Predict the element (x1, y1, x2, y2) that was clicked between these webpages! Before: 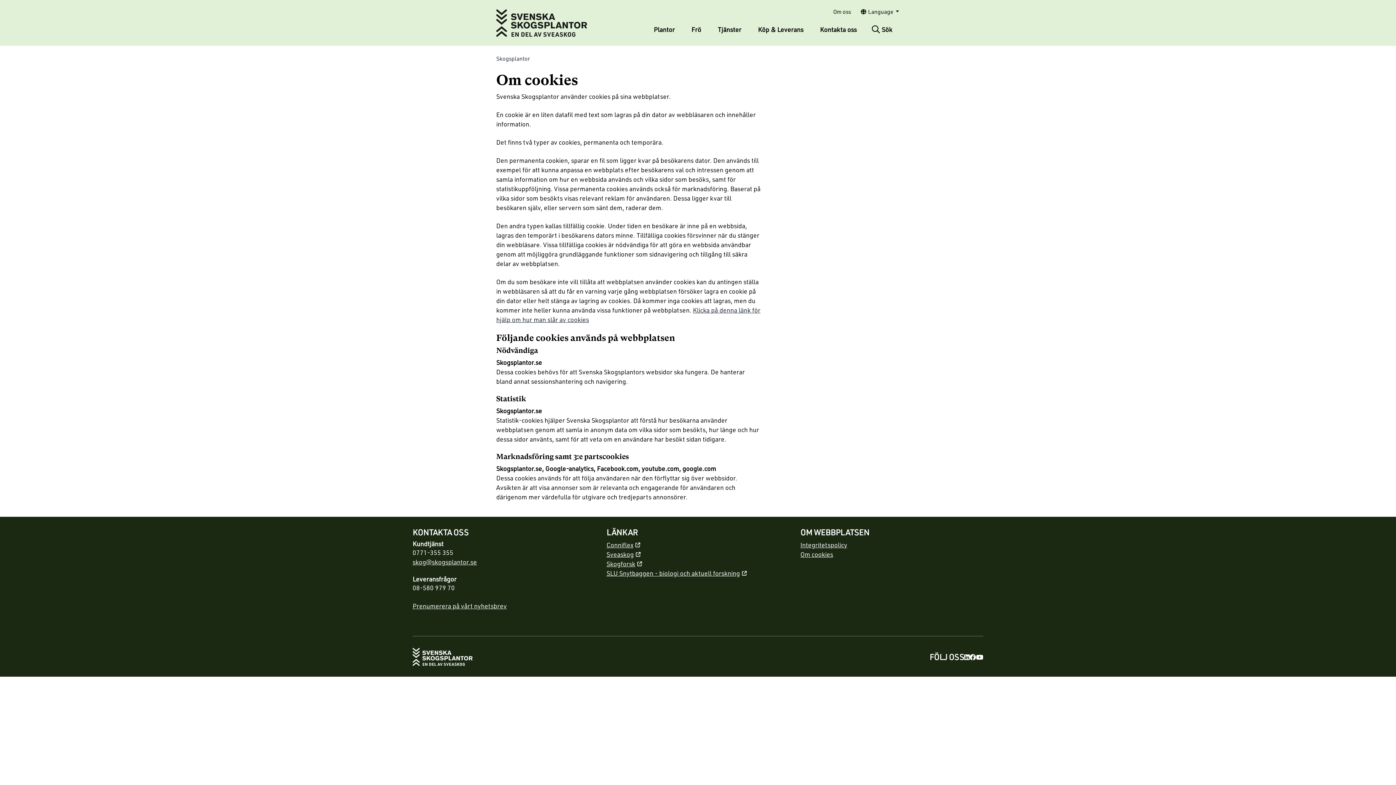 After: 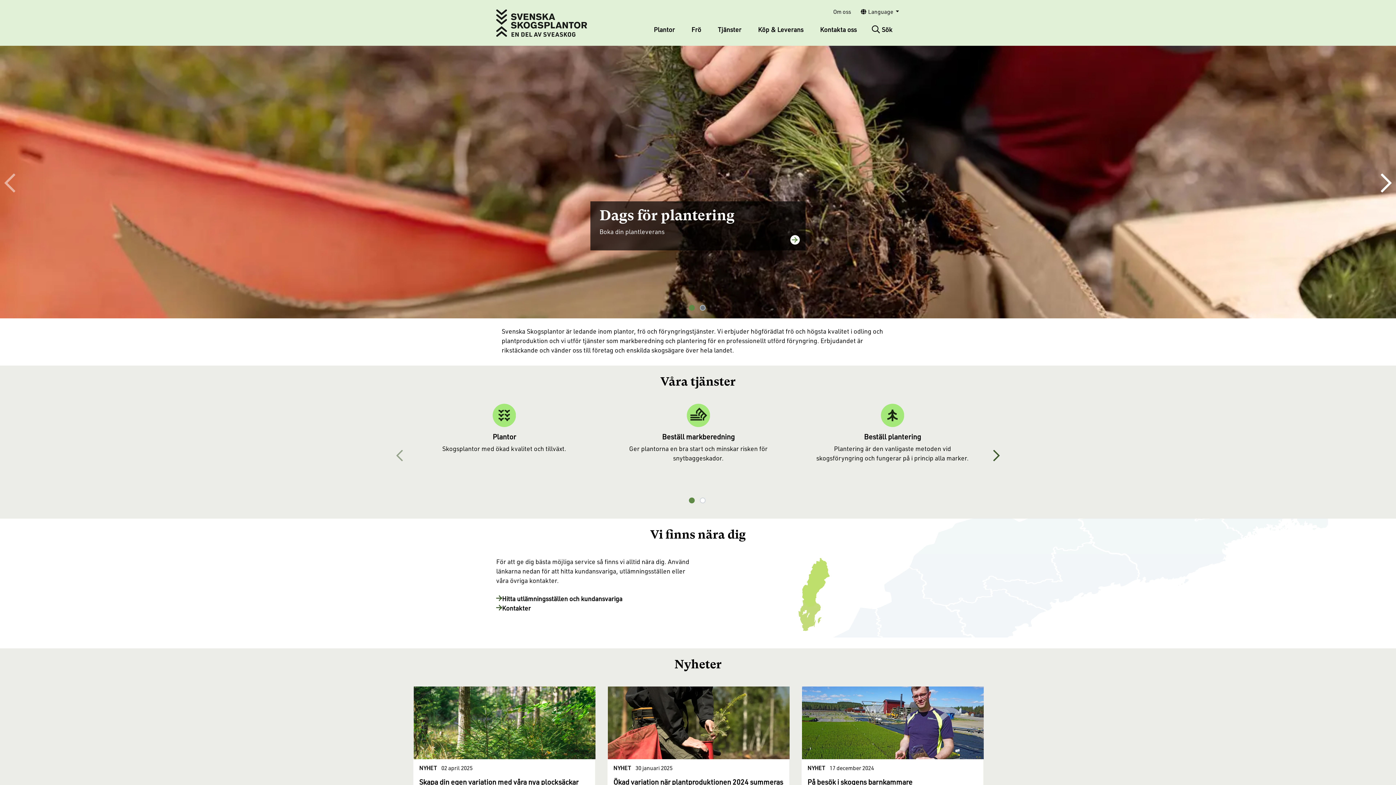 Action: label: Skogsplantor bbox: (496, 54, 530, 62)